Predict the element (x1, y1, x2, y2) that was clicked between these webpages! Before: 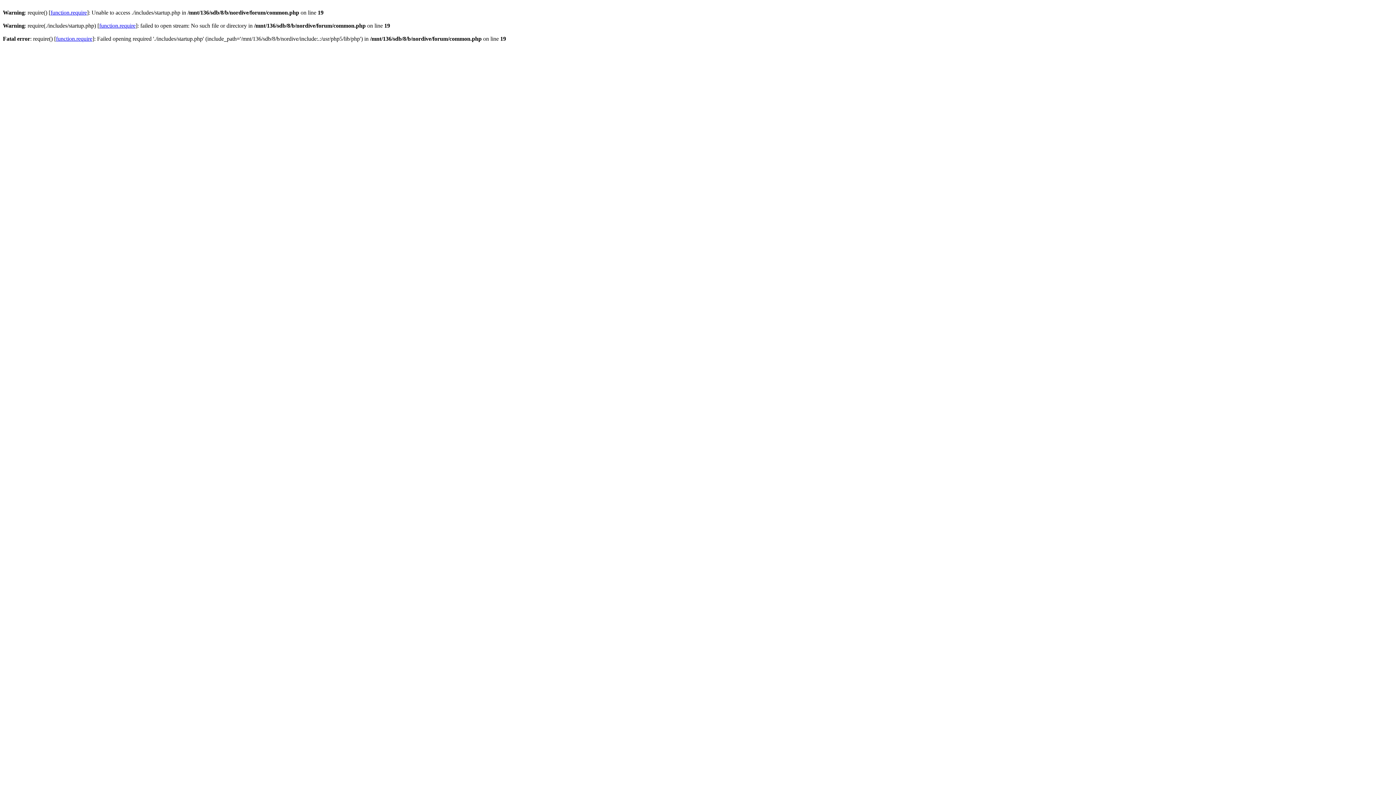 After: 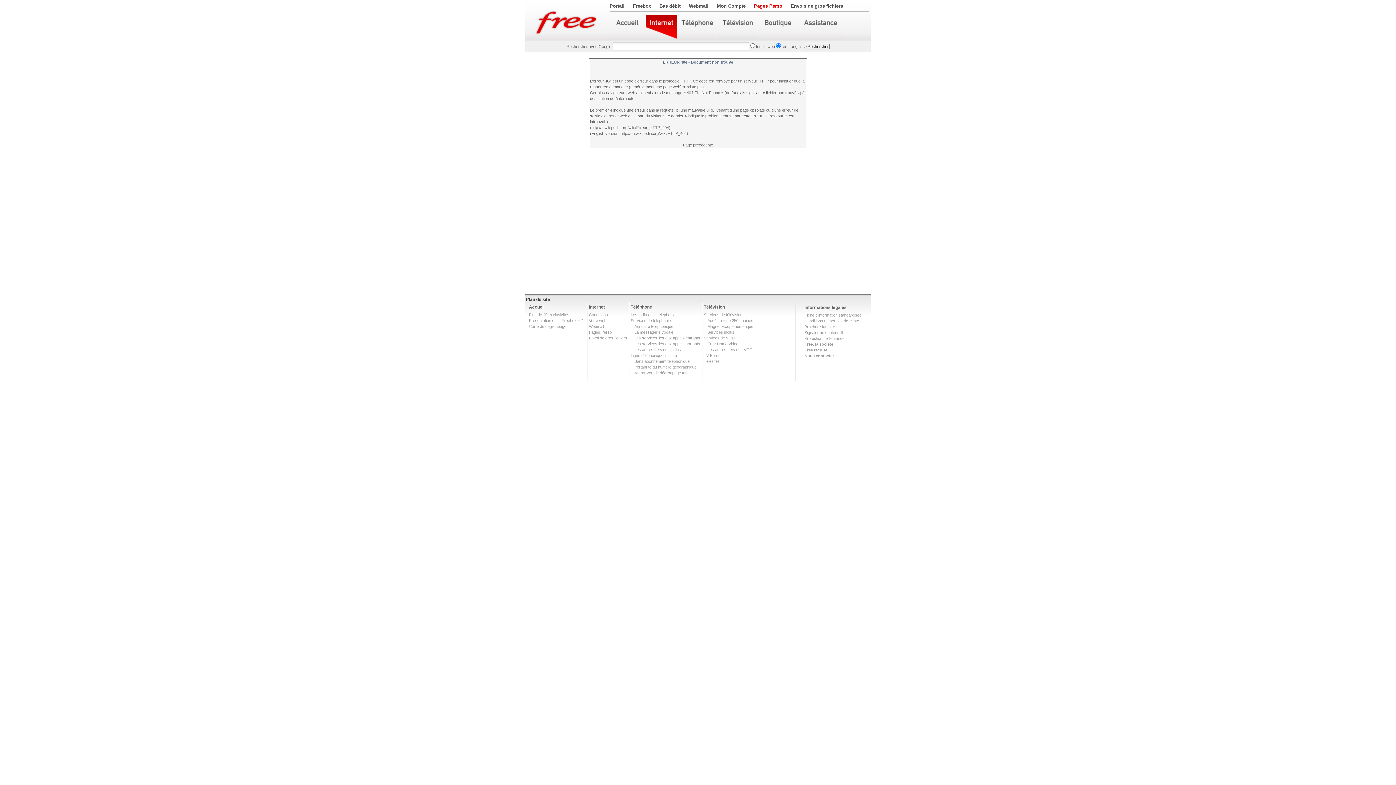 Action: bbox: (56, 35, 92, 41) label: function.require